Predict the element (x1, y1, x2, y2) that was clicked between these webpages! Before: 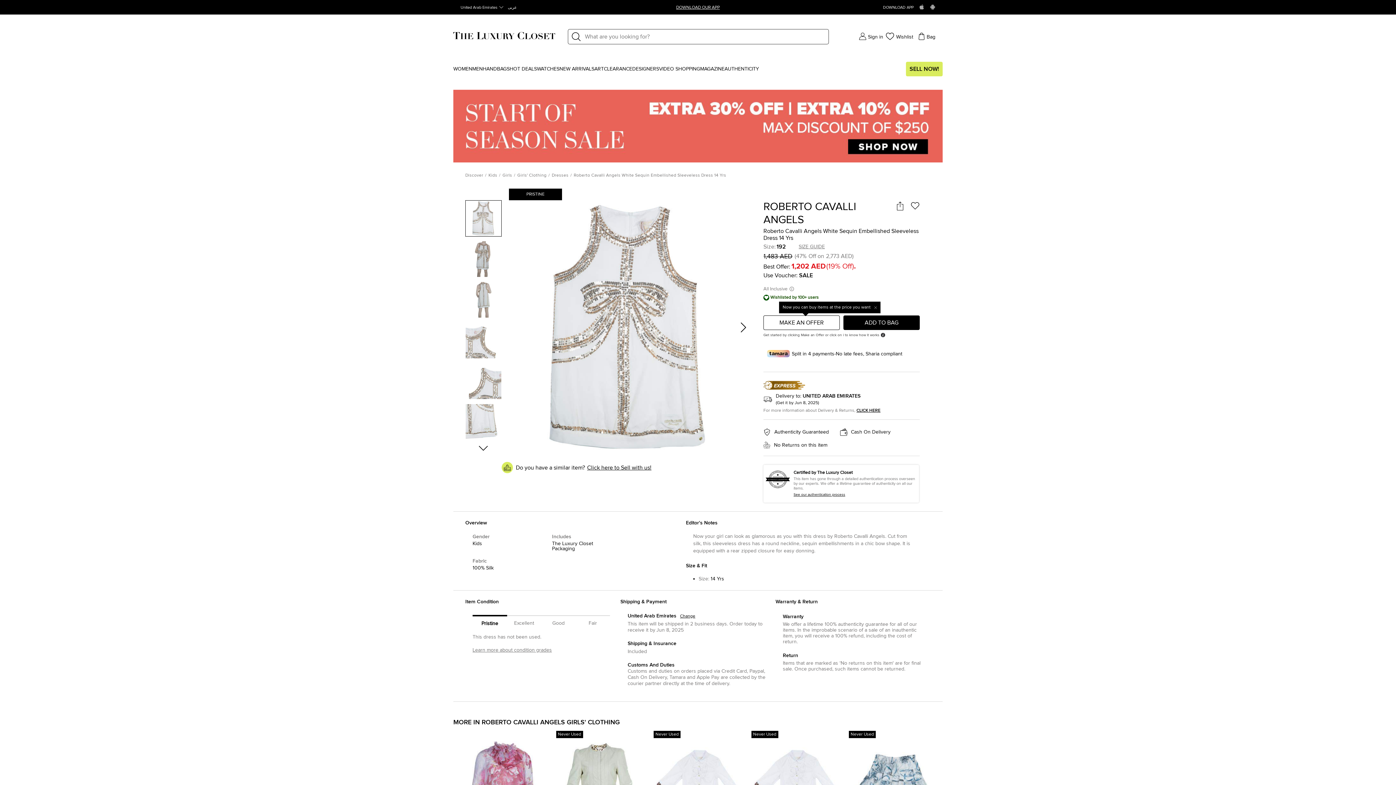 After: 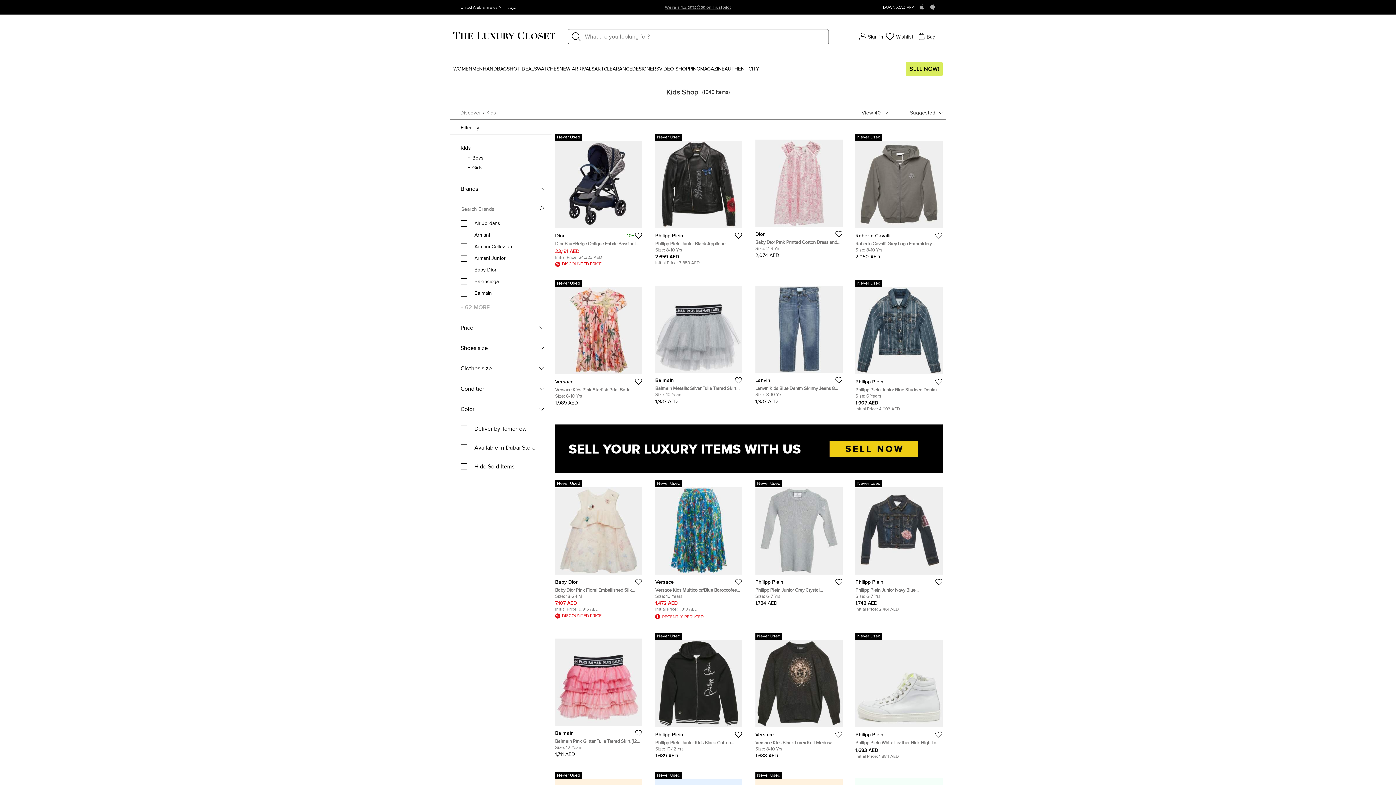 Action: label: Kids bbox: (488, 173, 497, 177)